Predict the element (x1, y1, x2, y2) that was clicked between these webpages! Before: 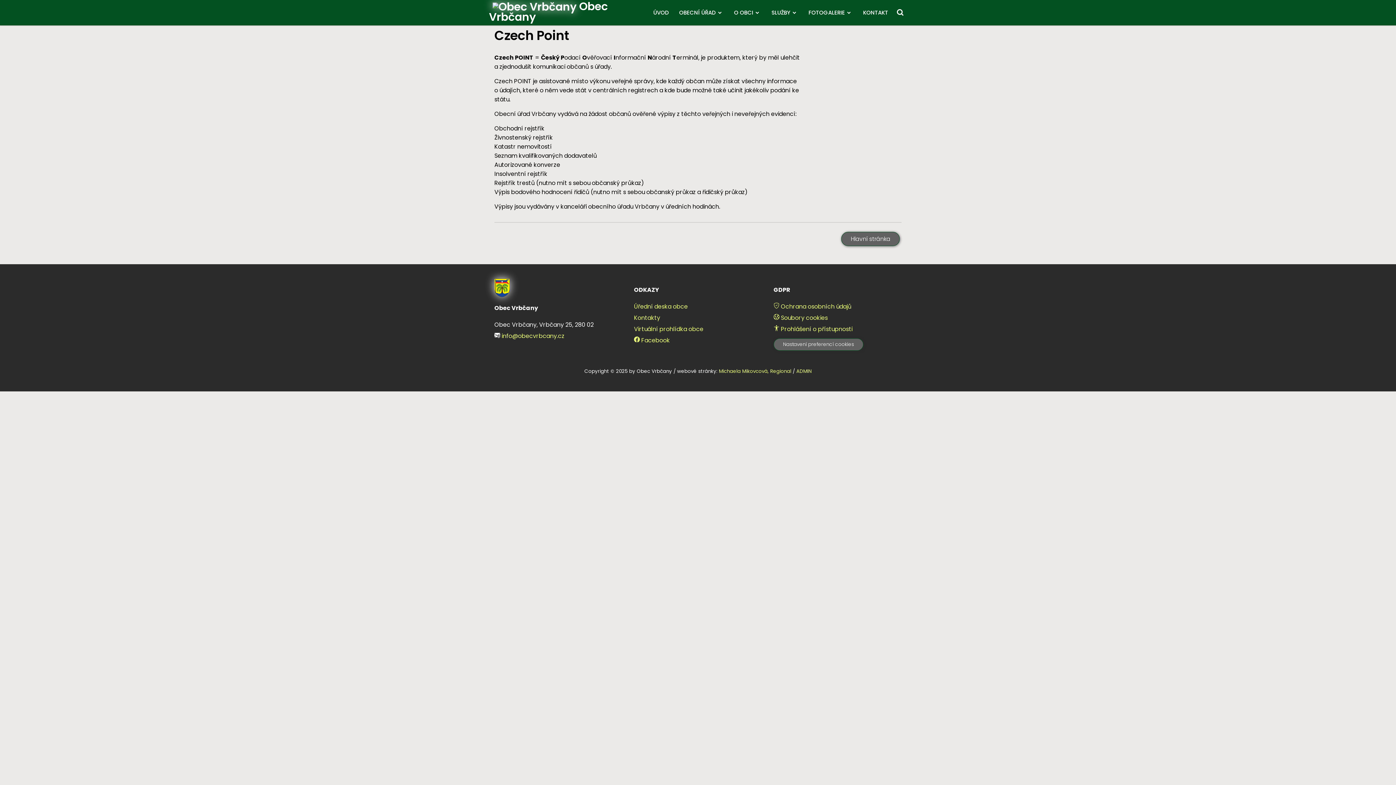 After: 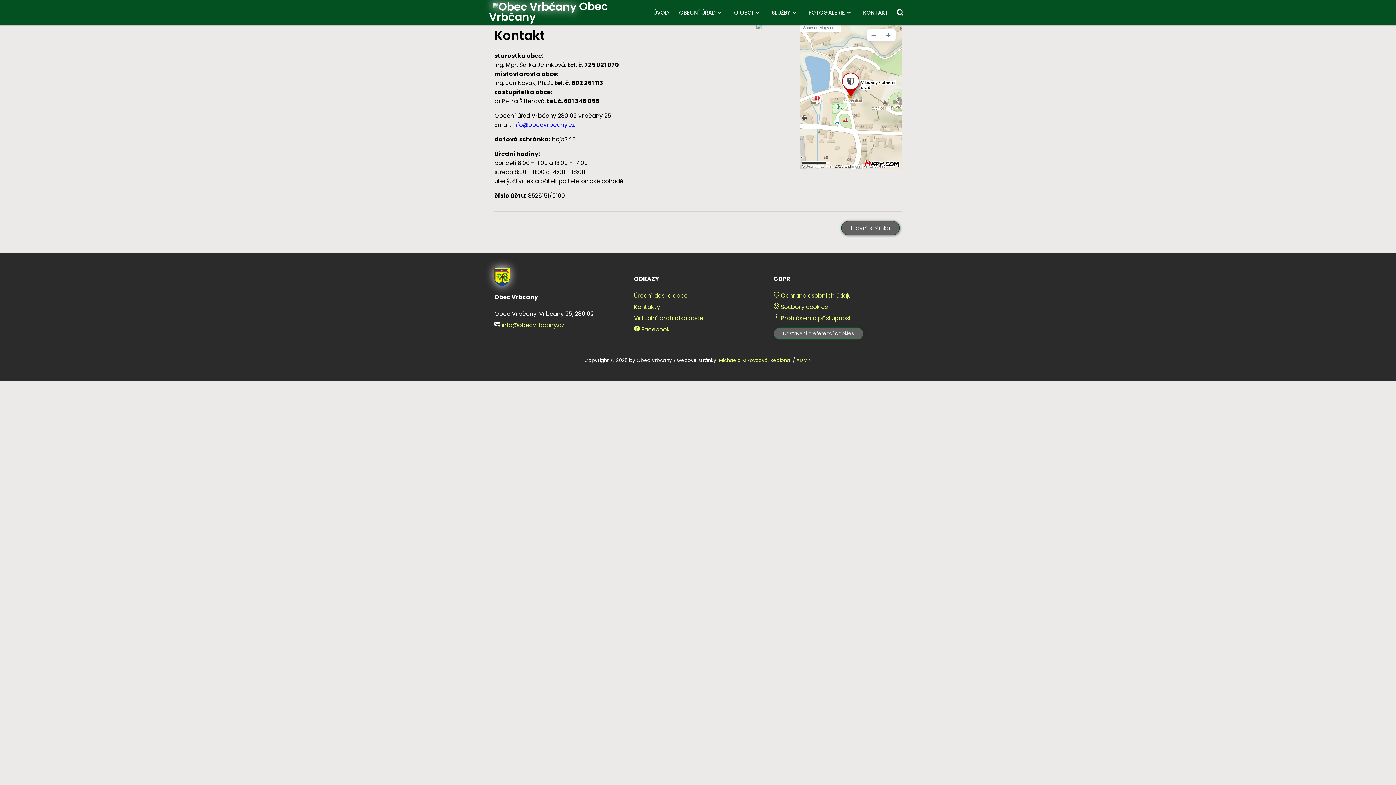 Action: label: KONTAKT bbox: (863, 0, 888, 25)